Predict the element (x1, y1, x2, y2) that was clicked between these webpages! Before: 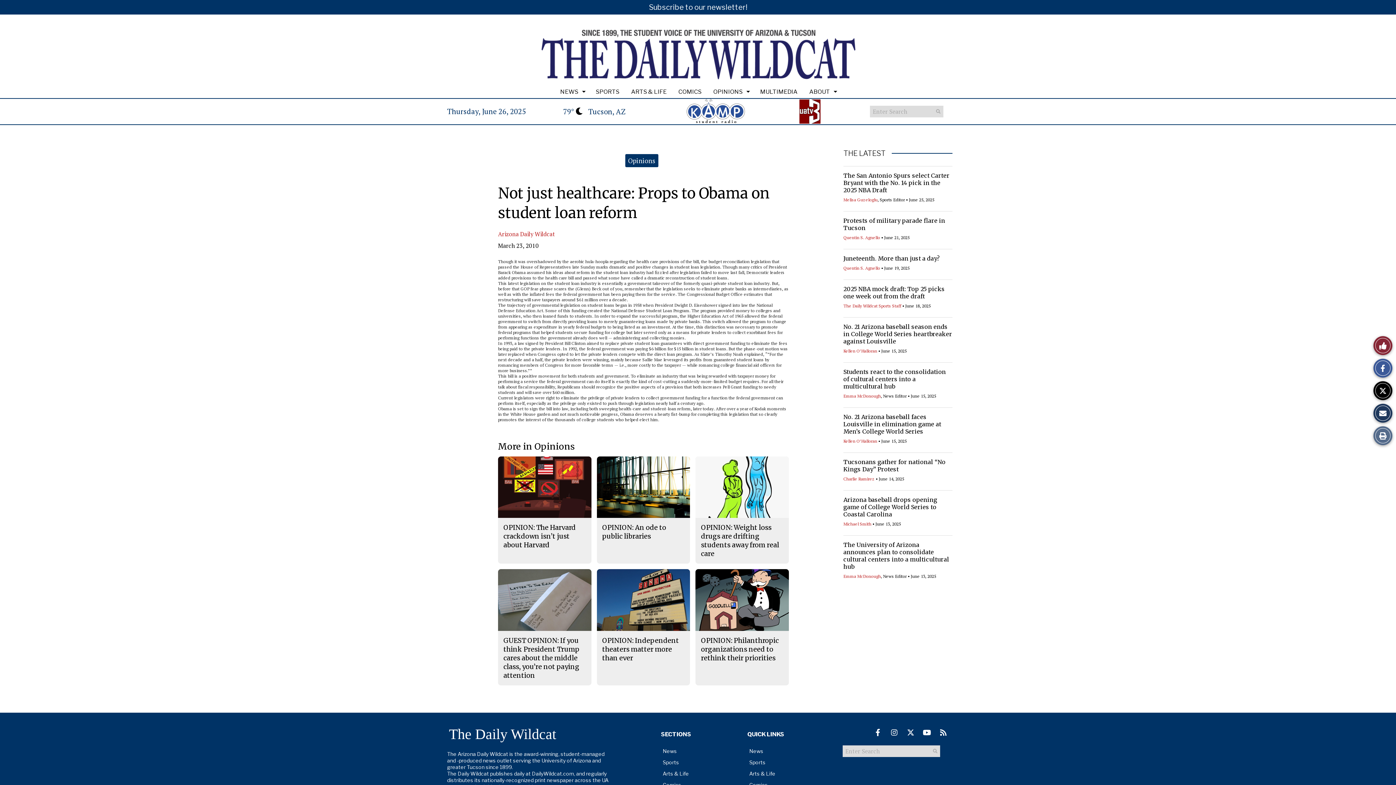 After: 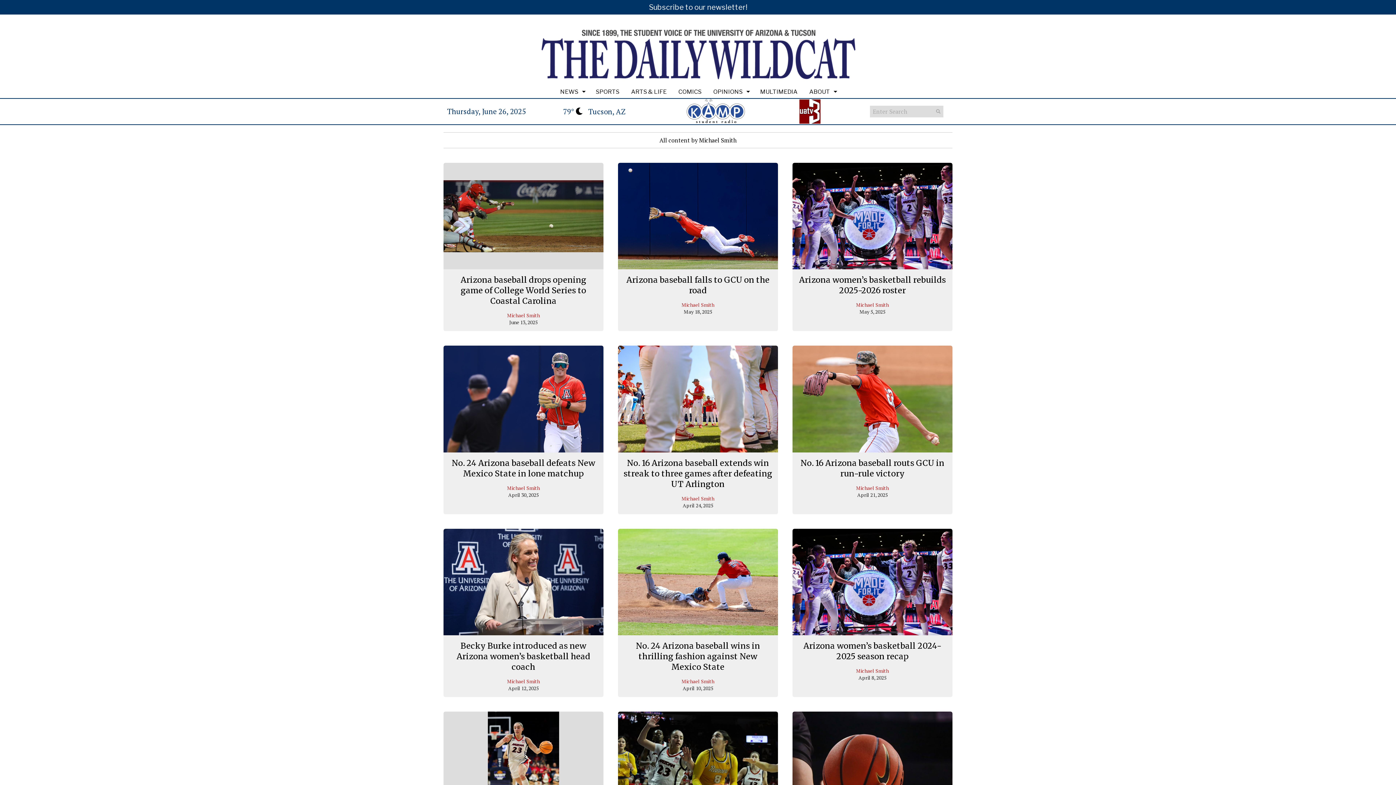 Action: bbox: (843, 521, 871, 526) label: Michael Smith